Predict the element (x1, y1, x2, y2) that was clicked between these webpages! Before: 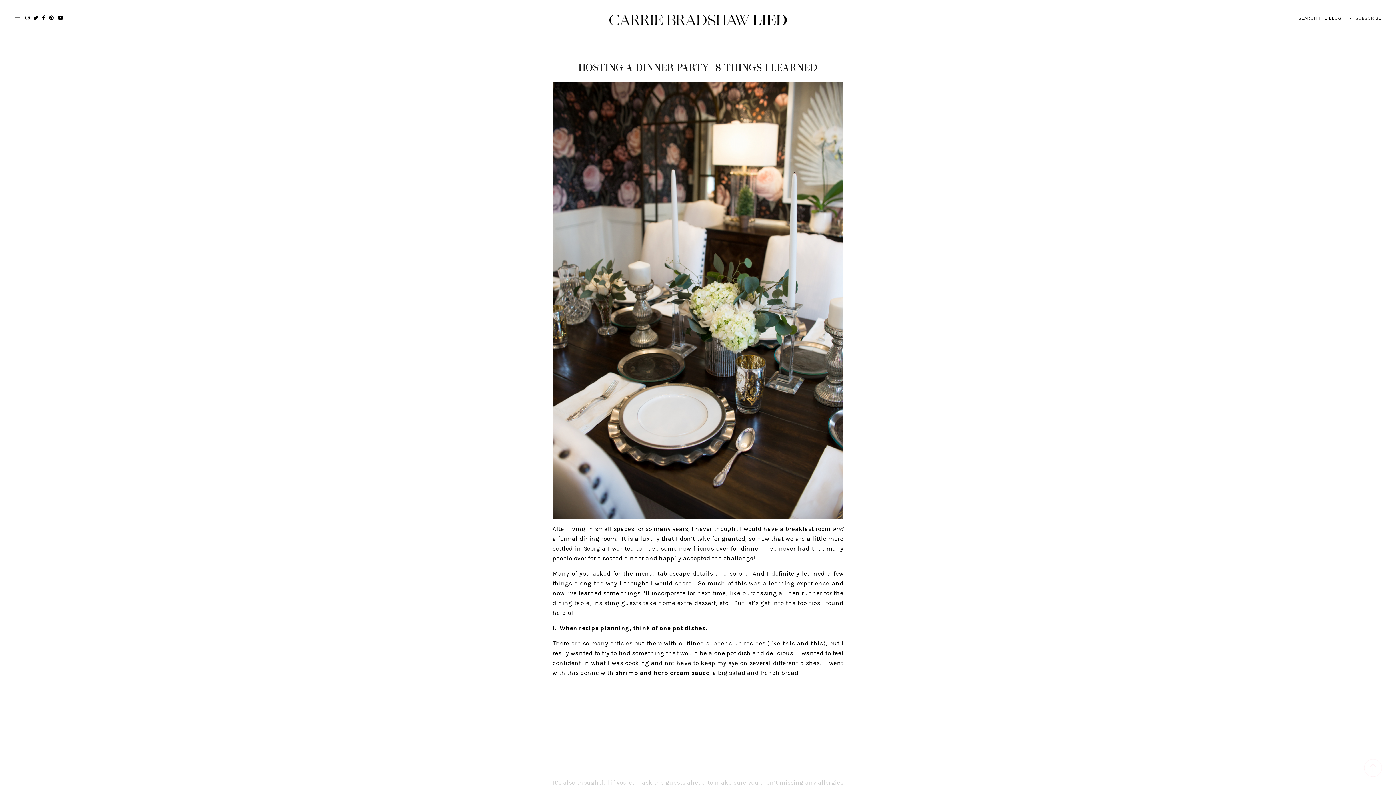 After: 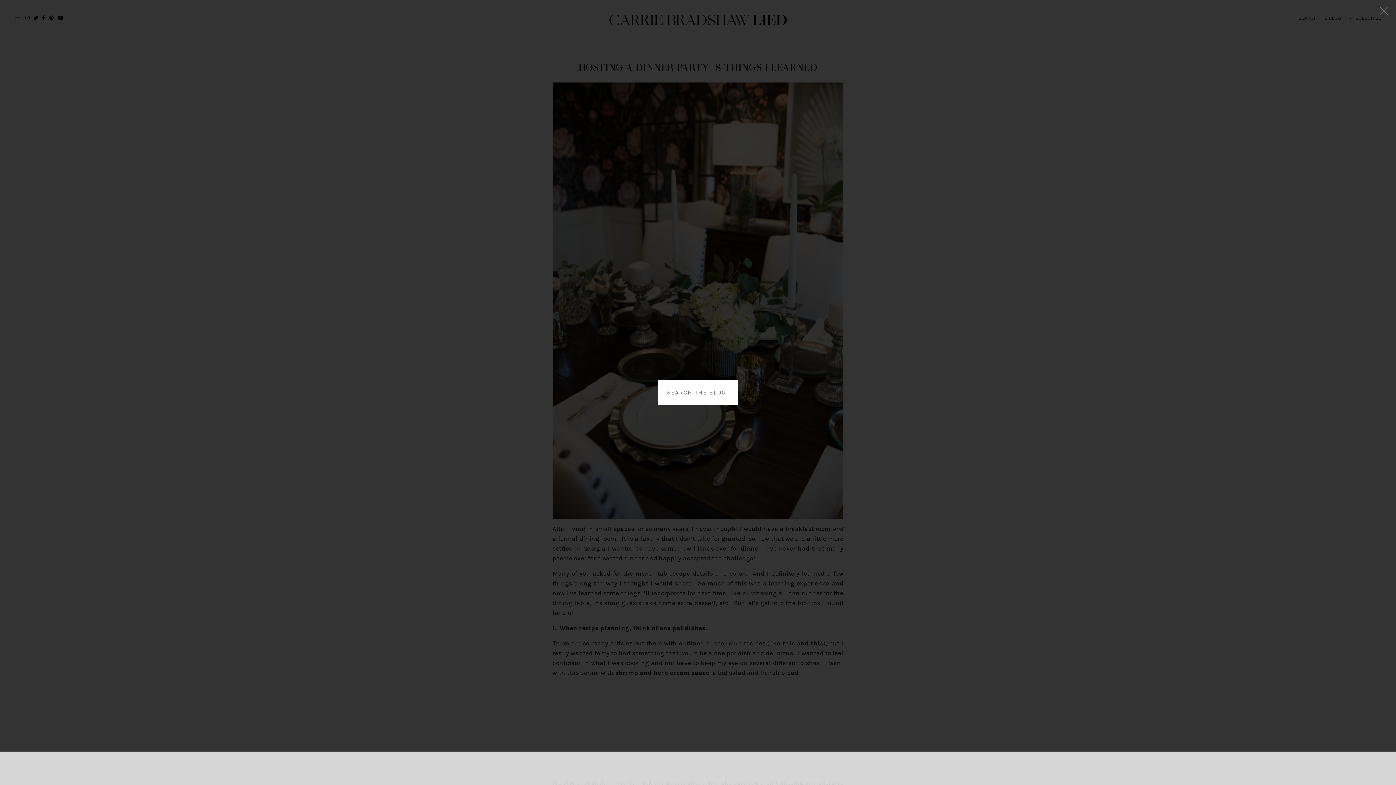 Action: label: SEARCH THE BLOG bbox: (1298, 15, 1342, 20)